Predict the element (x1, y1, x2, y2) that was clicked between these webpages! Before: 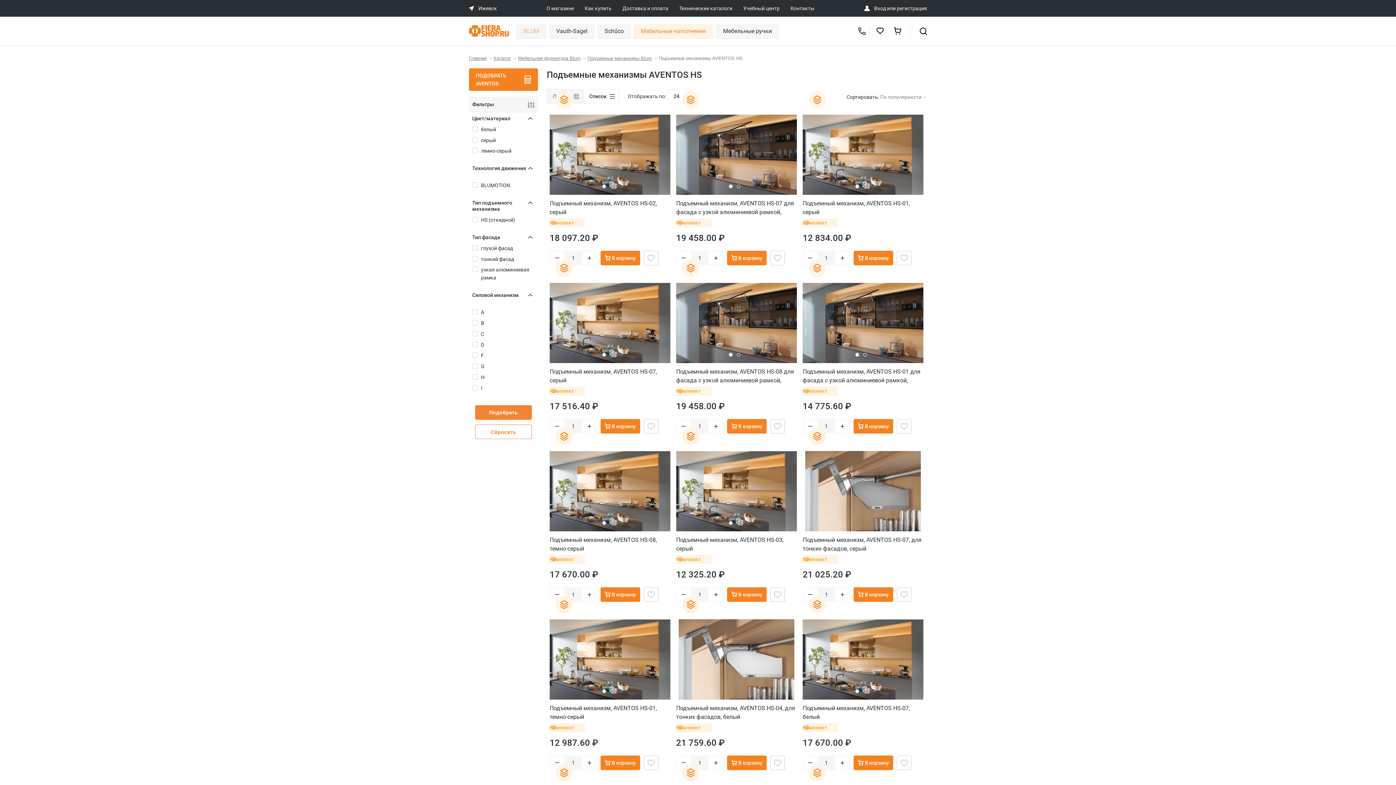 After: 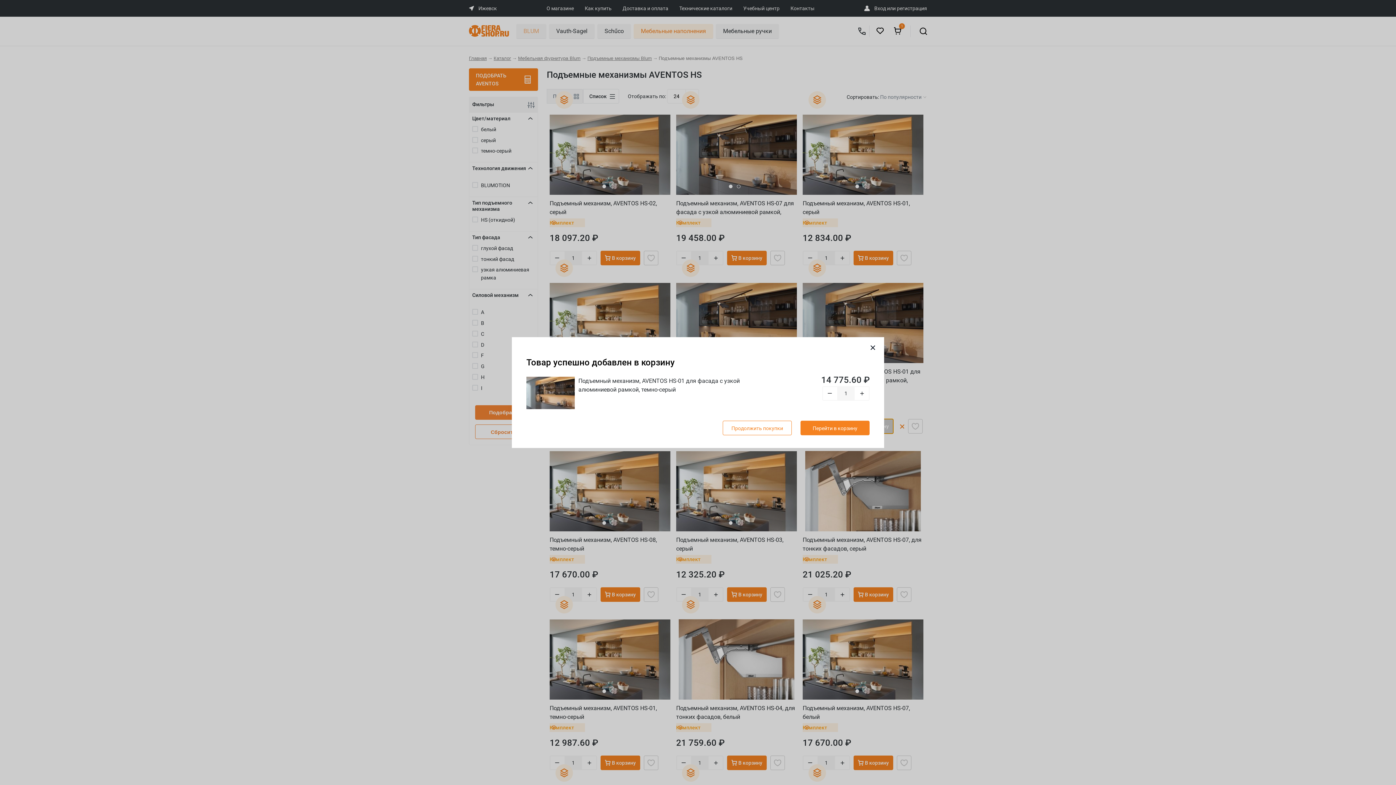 Action: label:  В корзину bbox: (853, 419, 893, 433)